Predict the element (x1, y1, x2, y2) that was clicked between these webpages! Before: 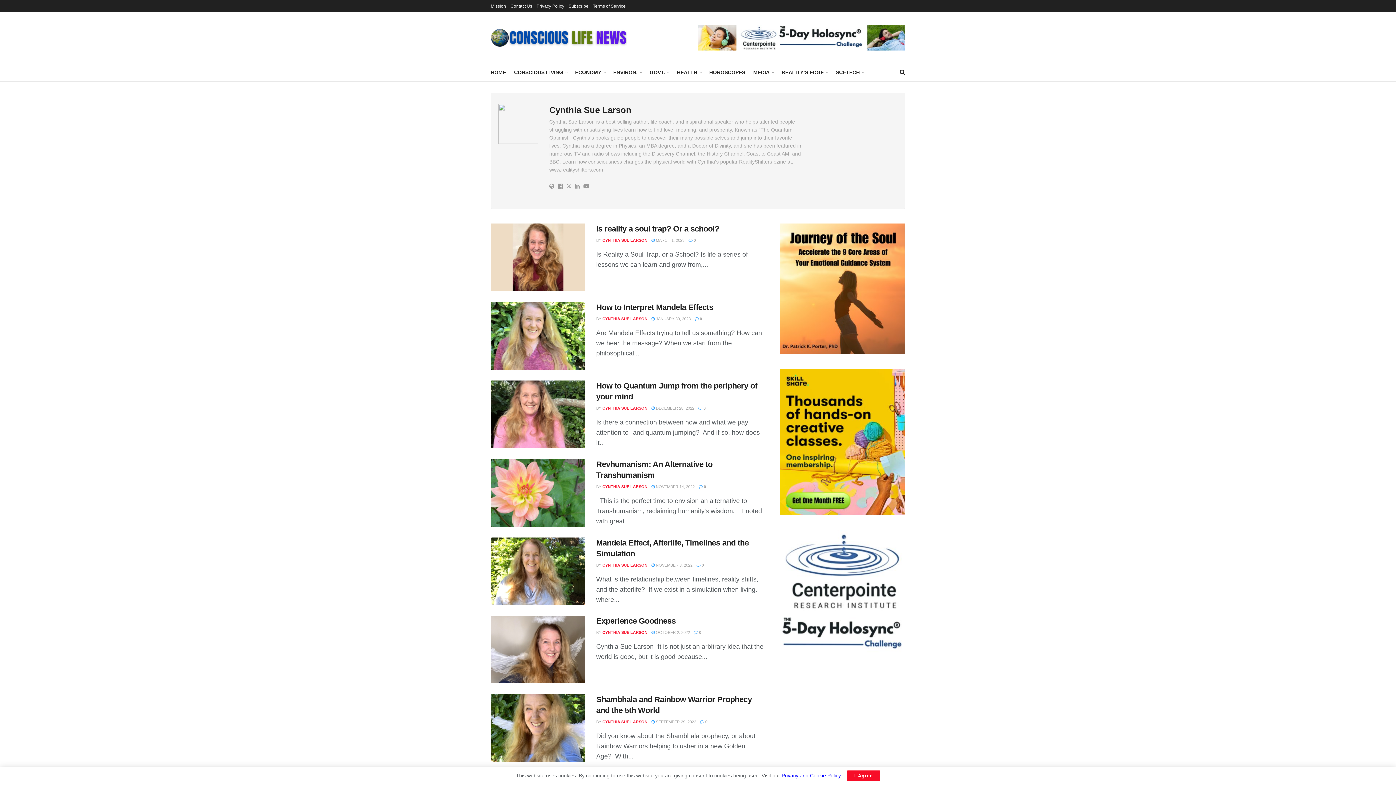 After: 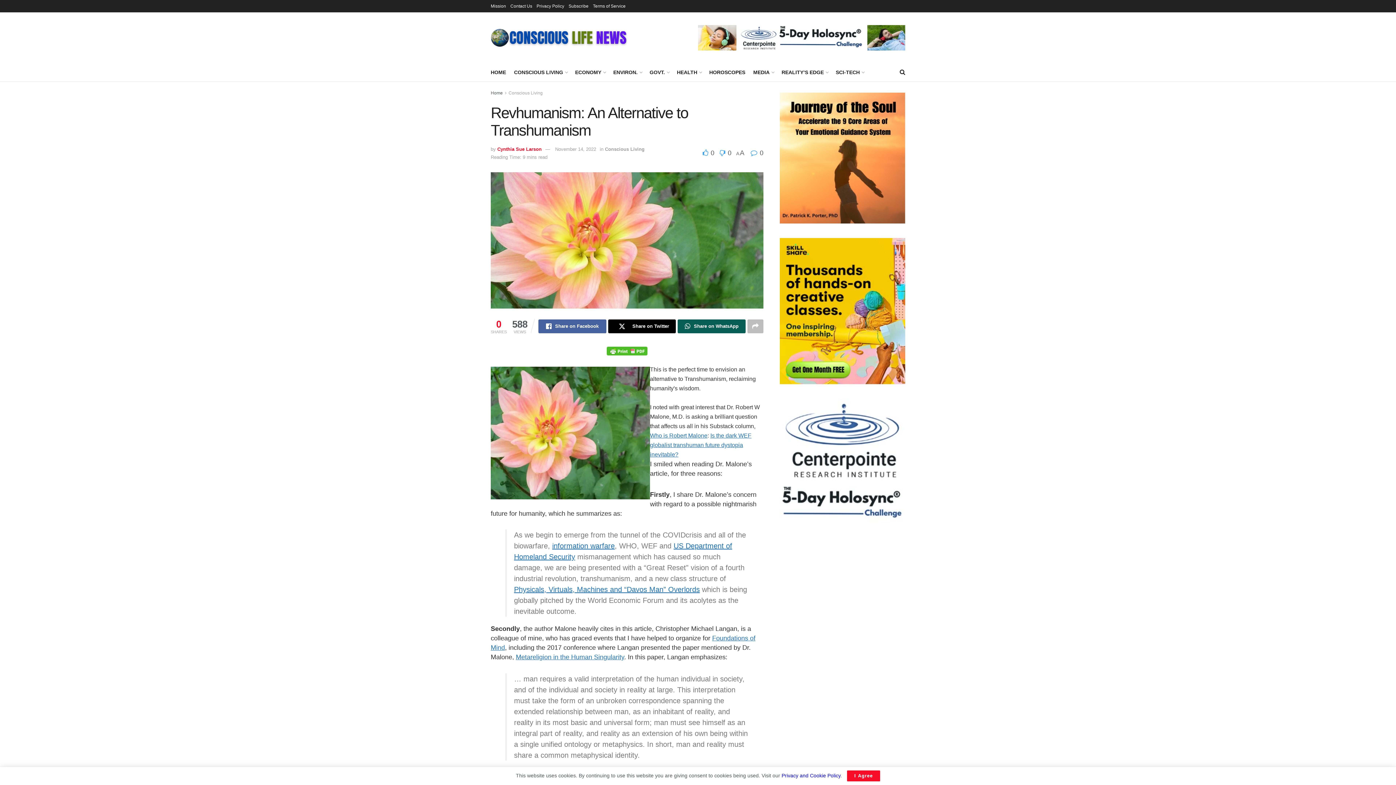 Action: bbox: (651, 484, 694, 488) label:  NOVEMBER 14, 2022